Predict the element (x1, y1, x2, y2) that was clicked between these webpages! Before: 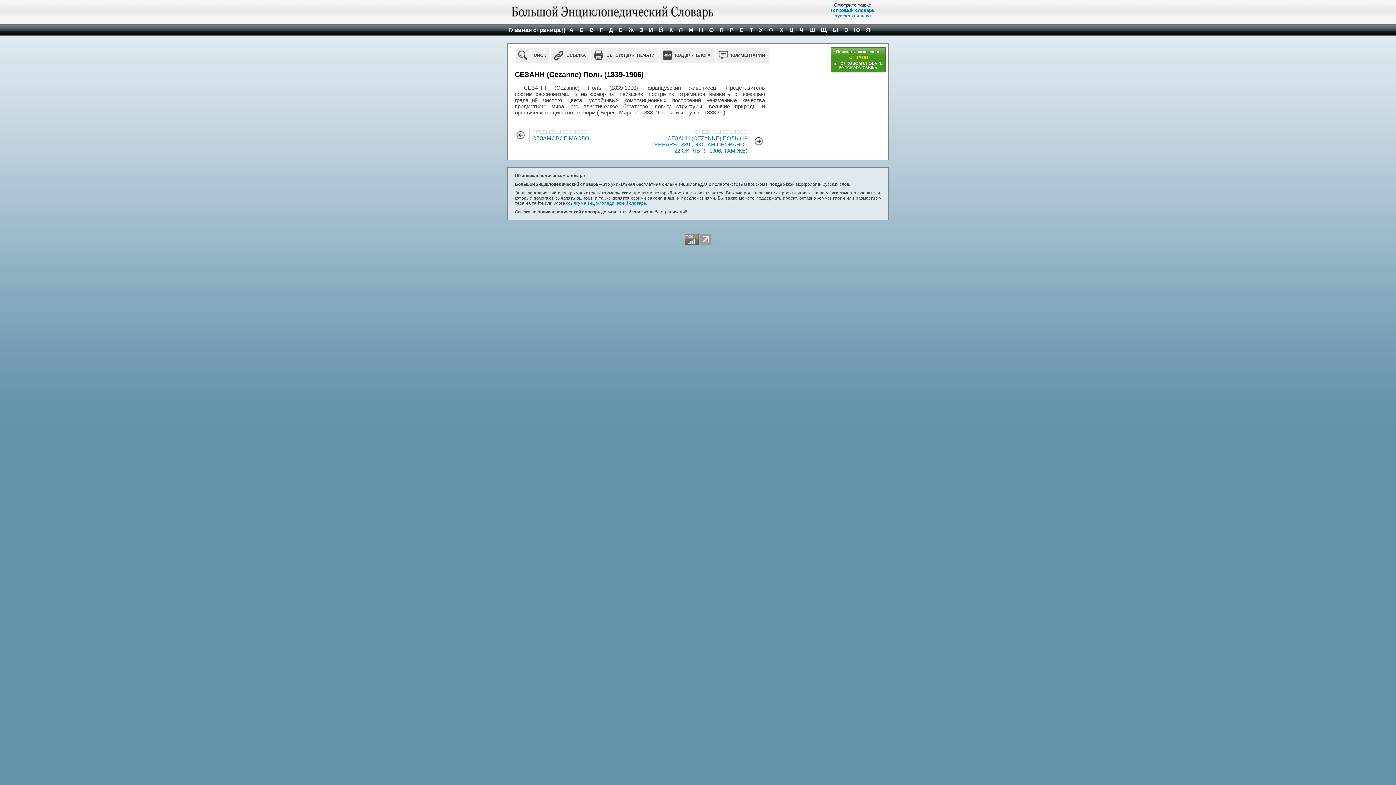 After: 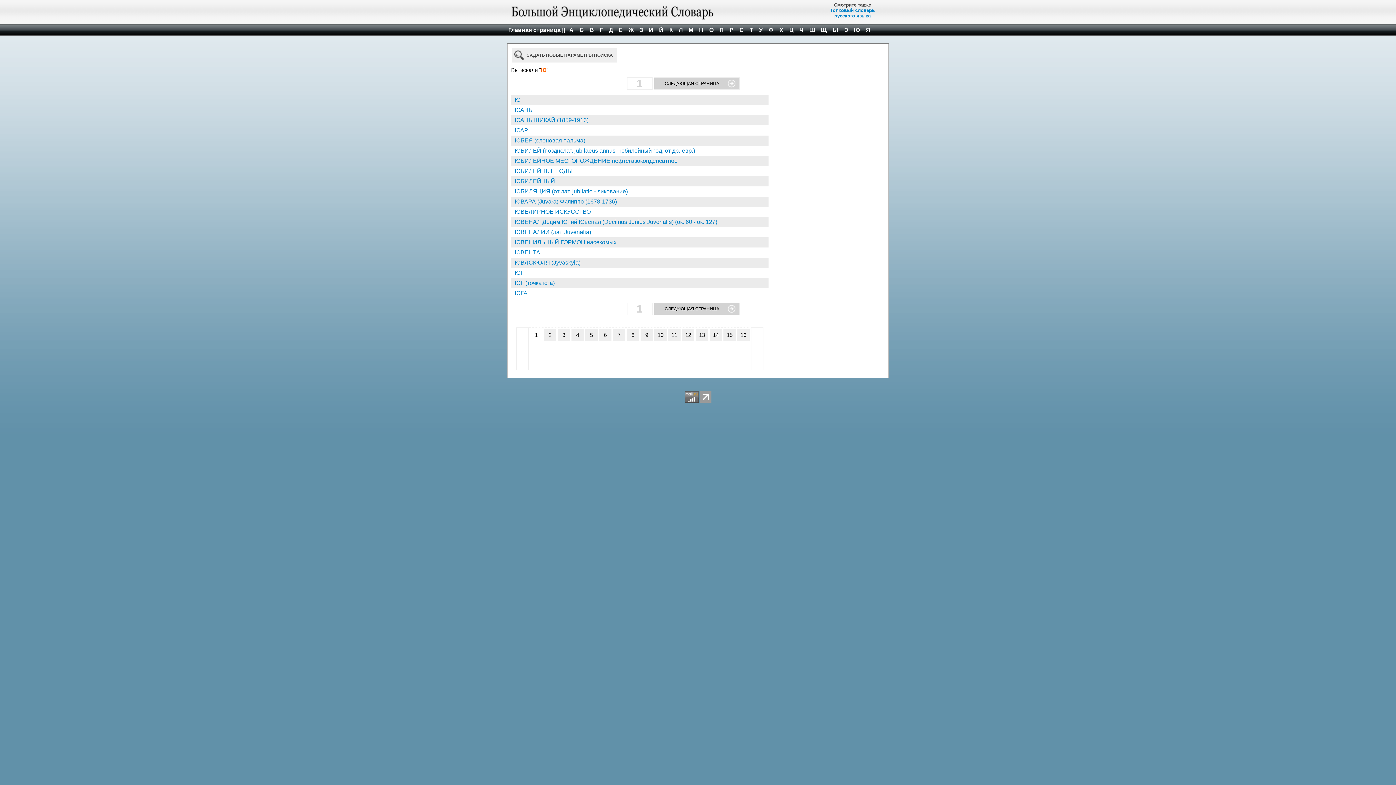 Action: bbox: (852, 24, 862, 36) label:  Ю 